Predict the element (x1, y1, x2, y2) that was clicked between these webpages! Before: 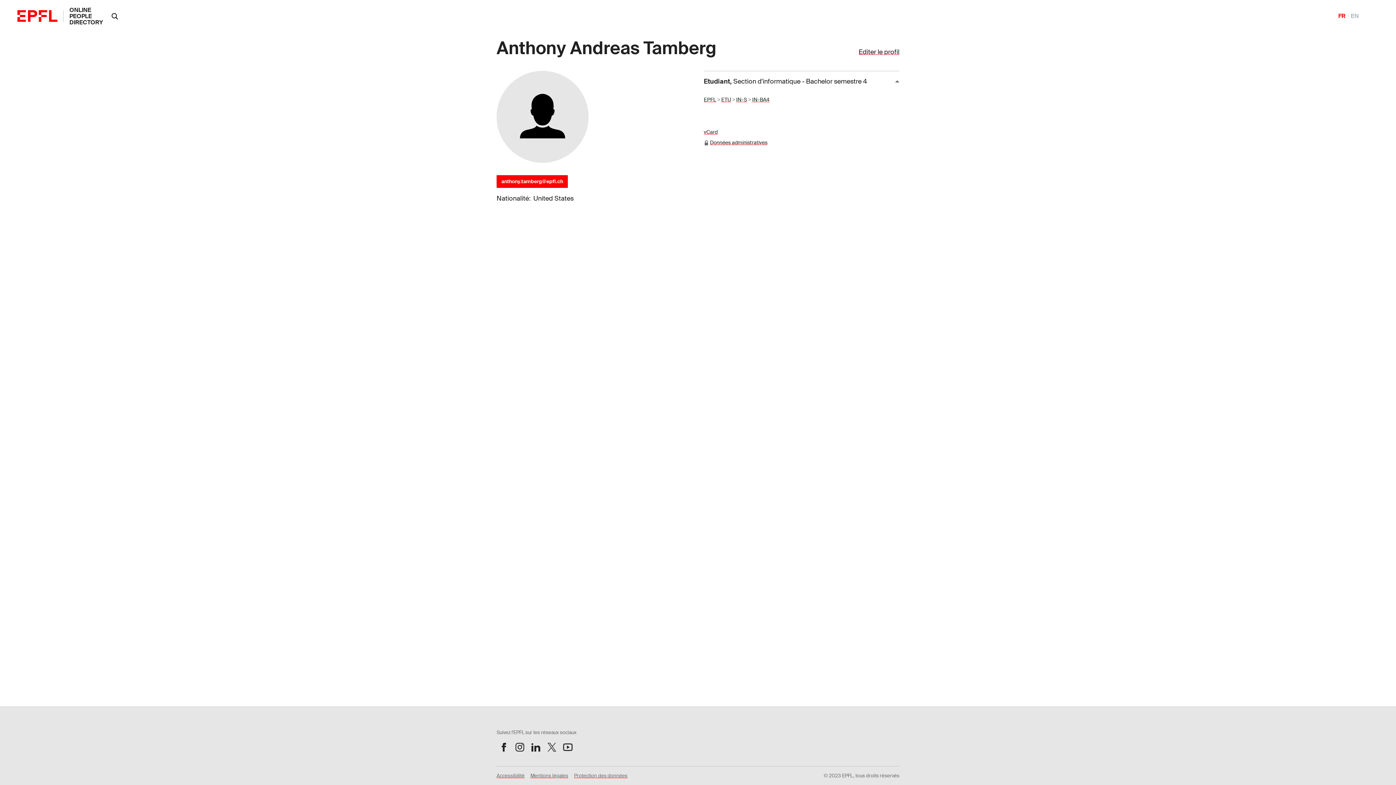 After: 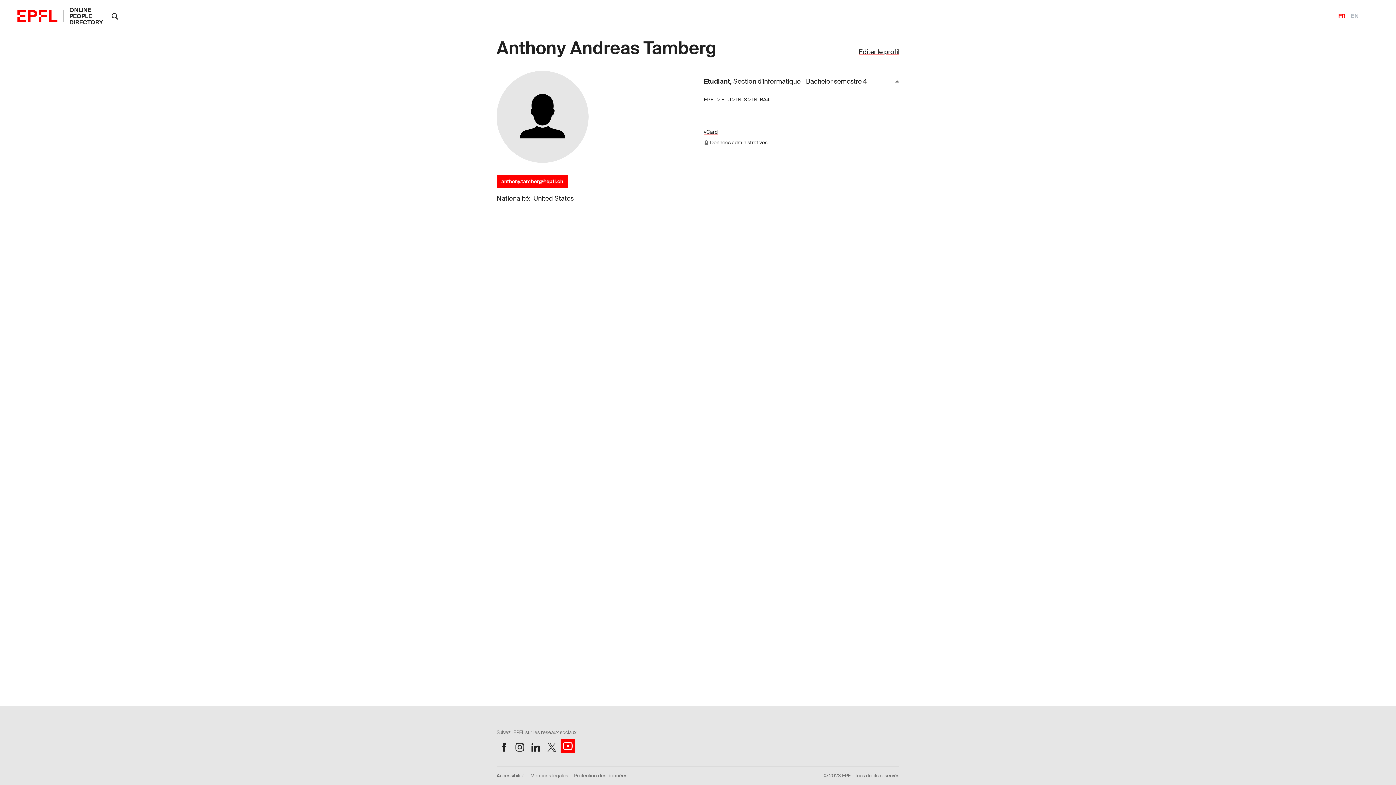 Action: label: Suivez l'EPFL sur Youtube bbox: (560, 740, 575, 754)